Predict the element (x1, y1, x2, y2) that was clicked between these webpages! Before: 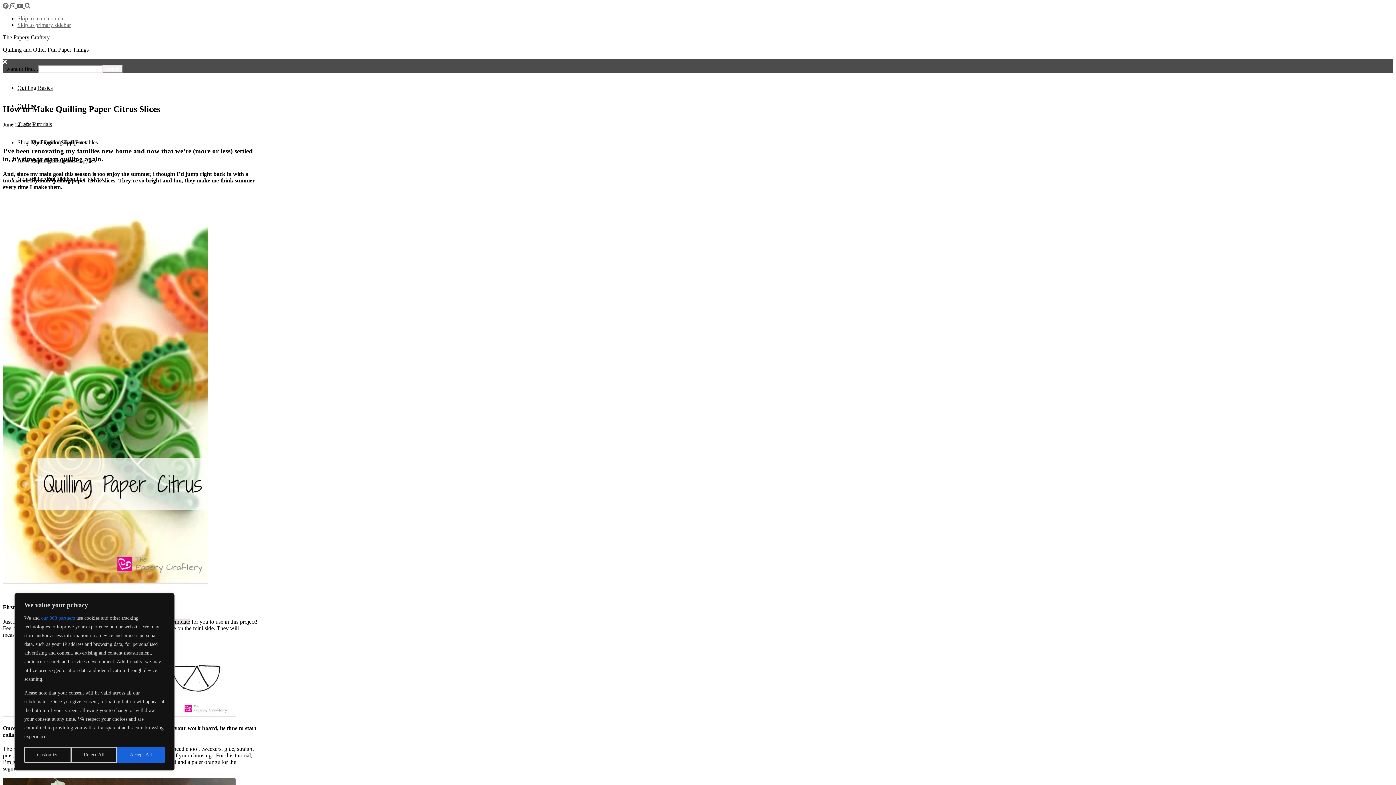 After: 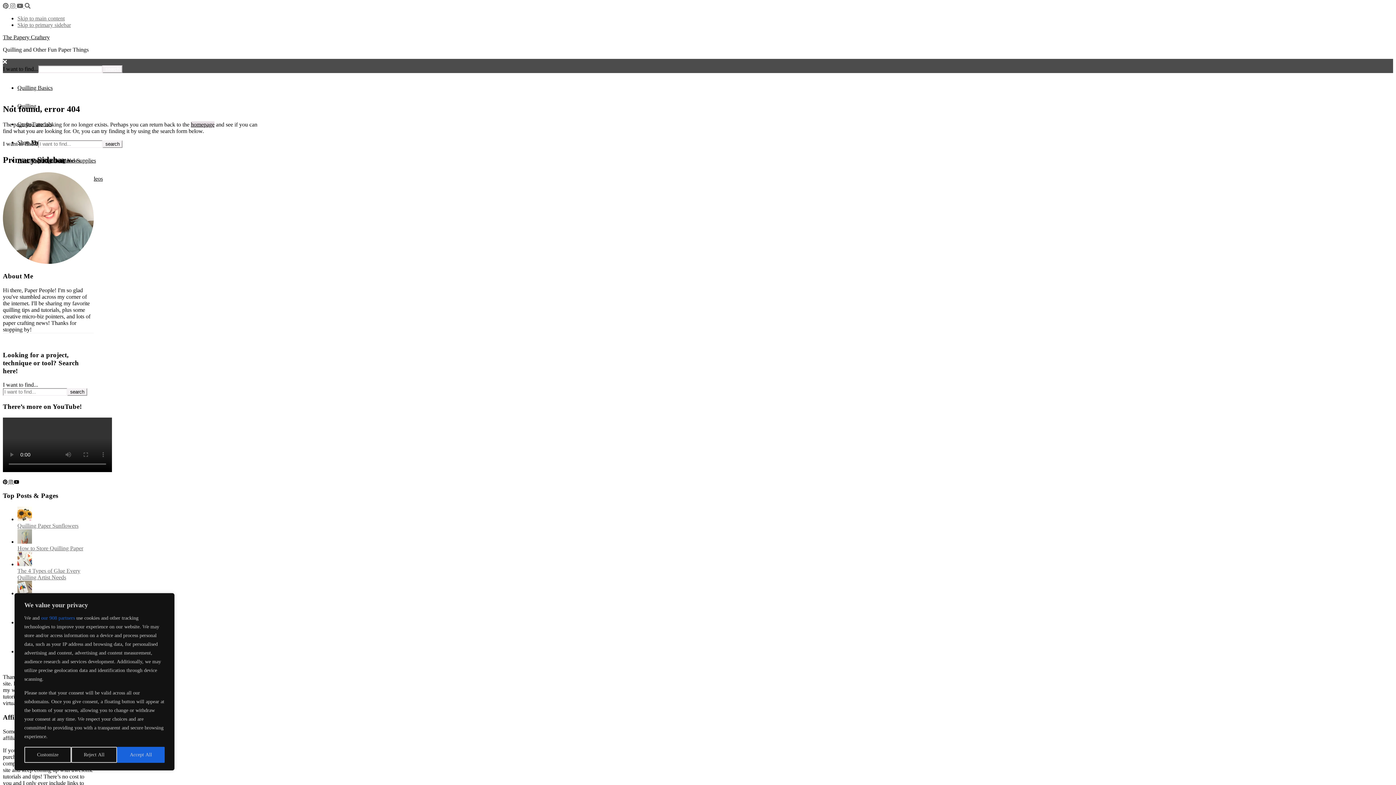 Action: bbox: (2, 577, 208, 584)